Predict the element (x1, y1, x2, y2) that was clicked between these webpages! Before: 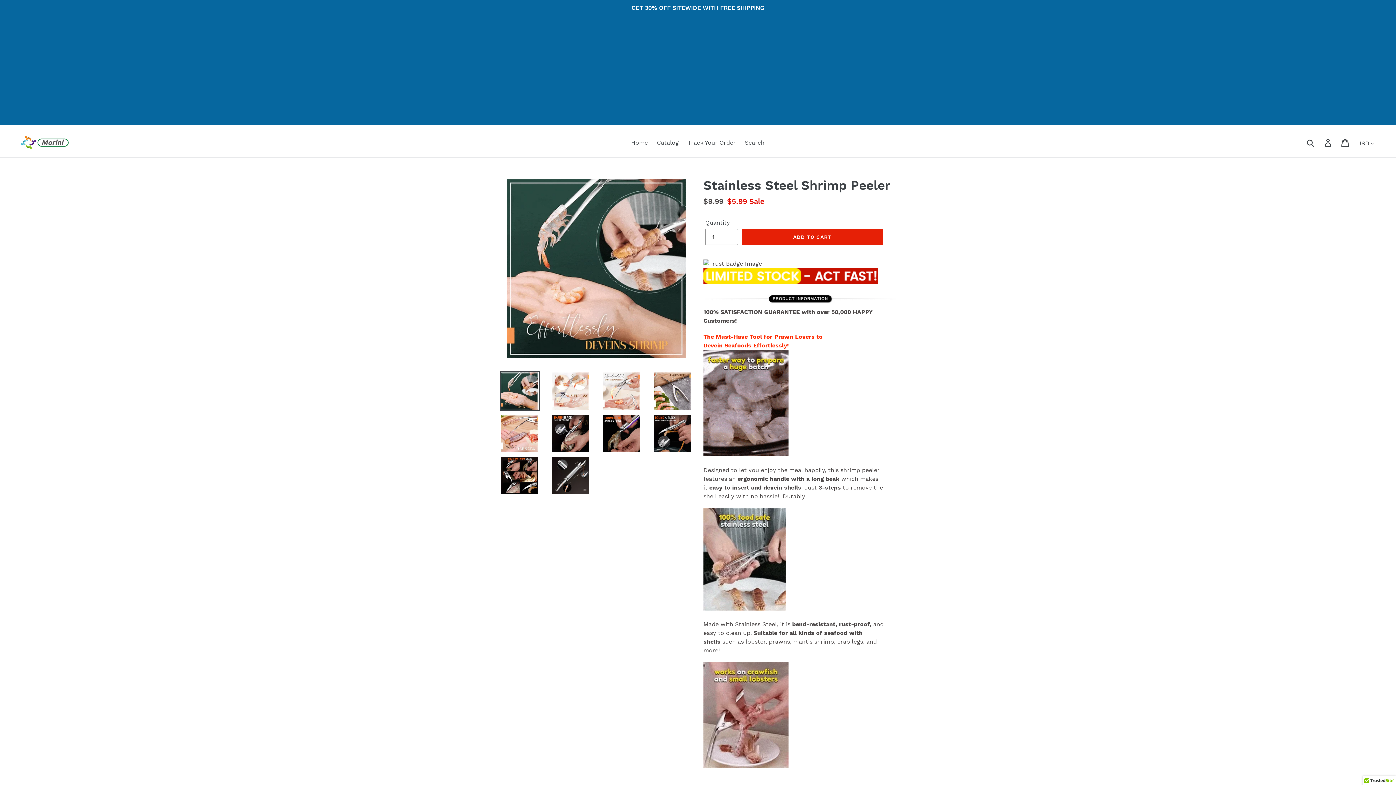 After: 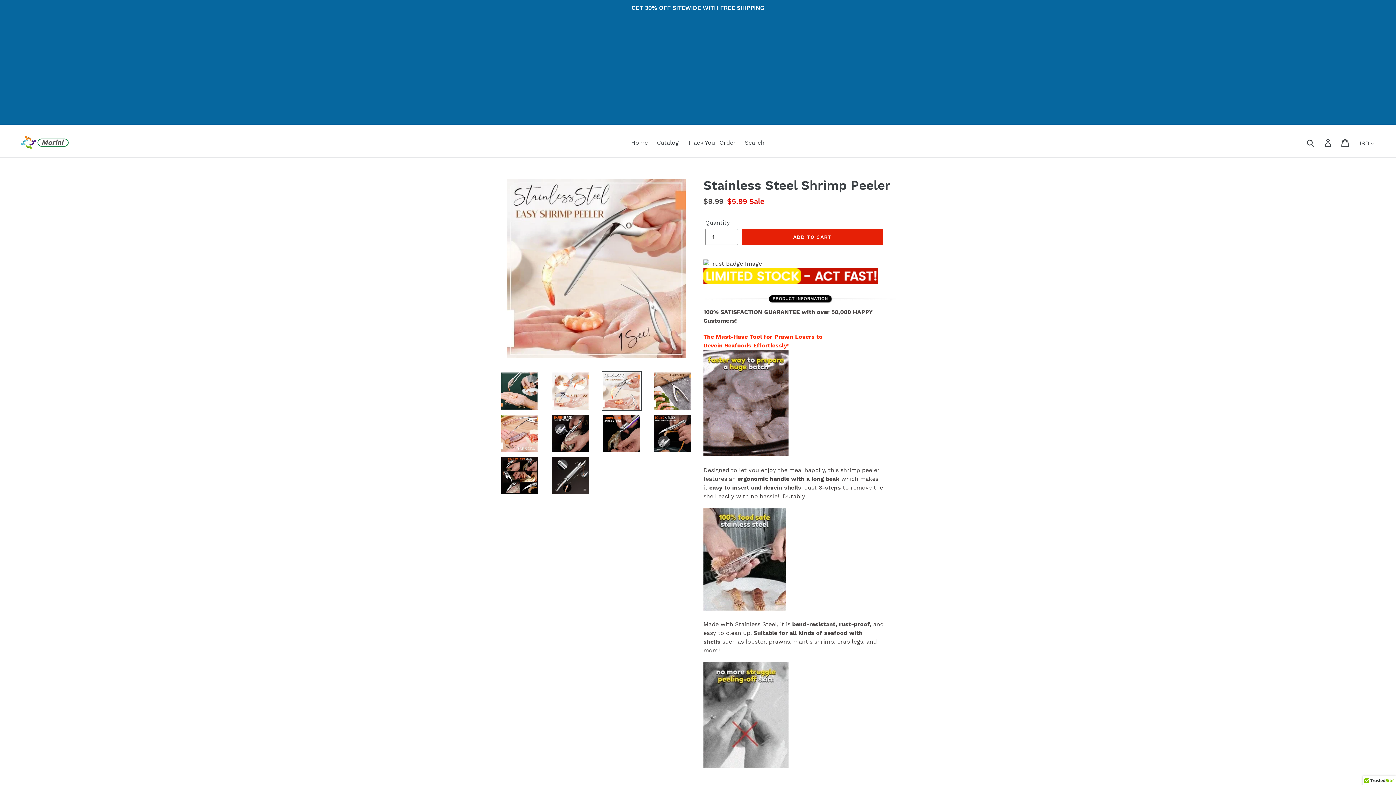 Action: bbox: (601, 371, 641, 411)